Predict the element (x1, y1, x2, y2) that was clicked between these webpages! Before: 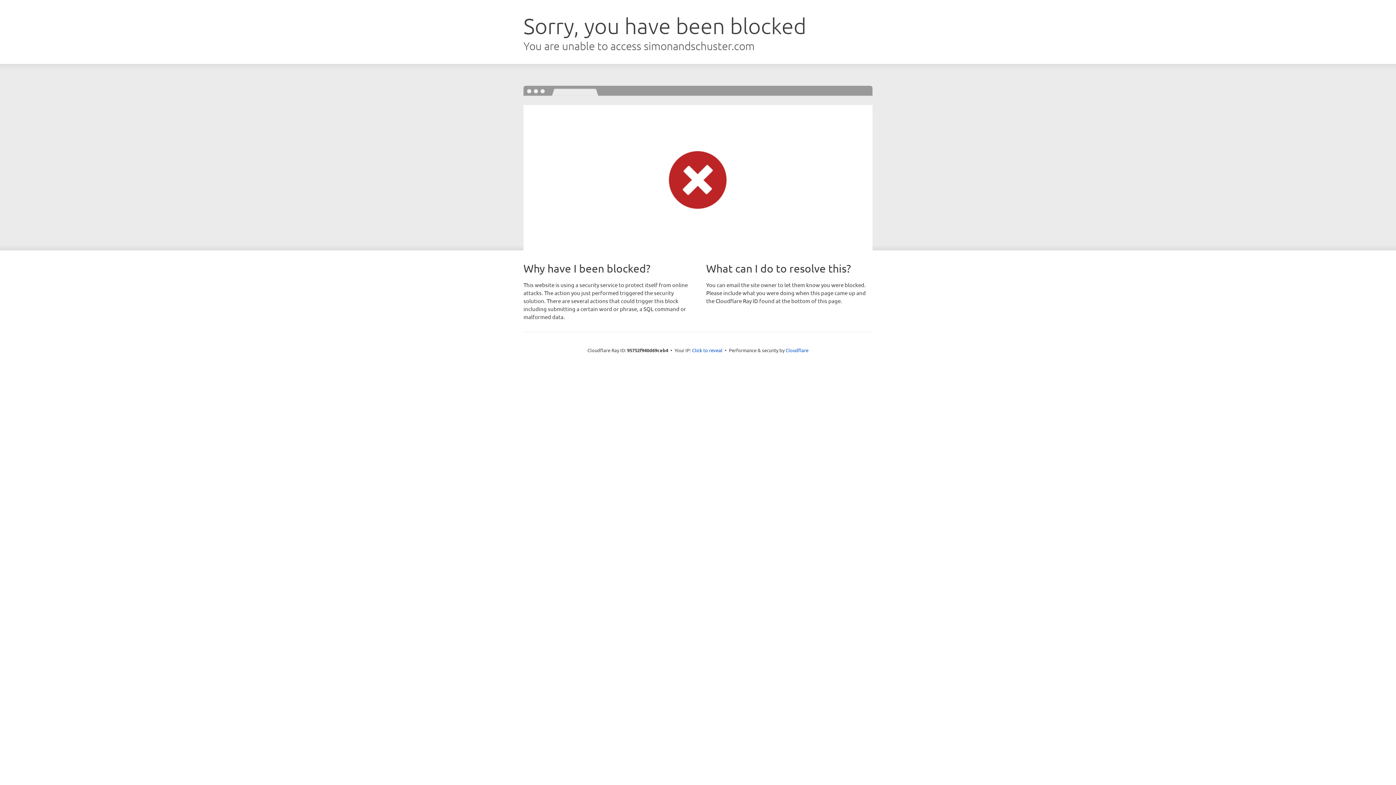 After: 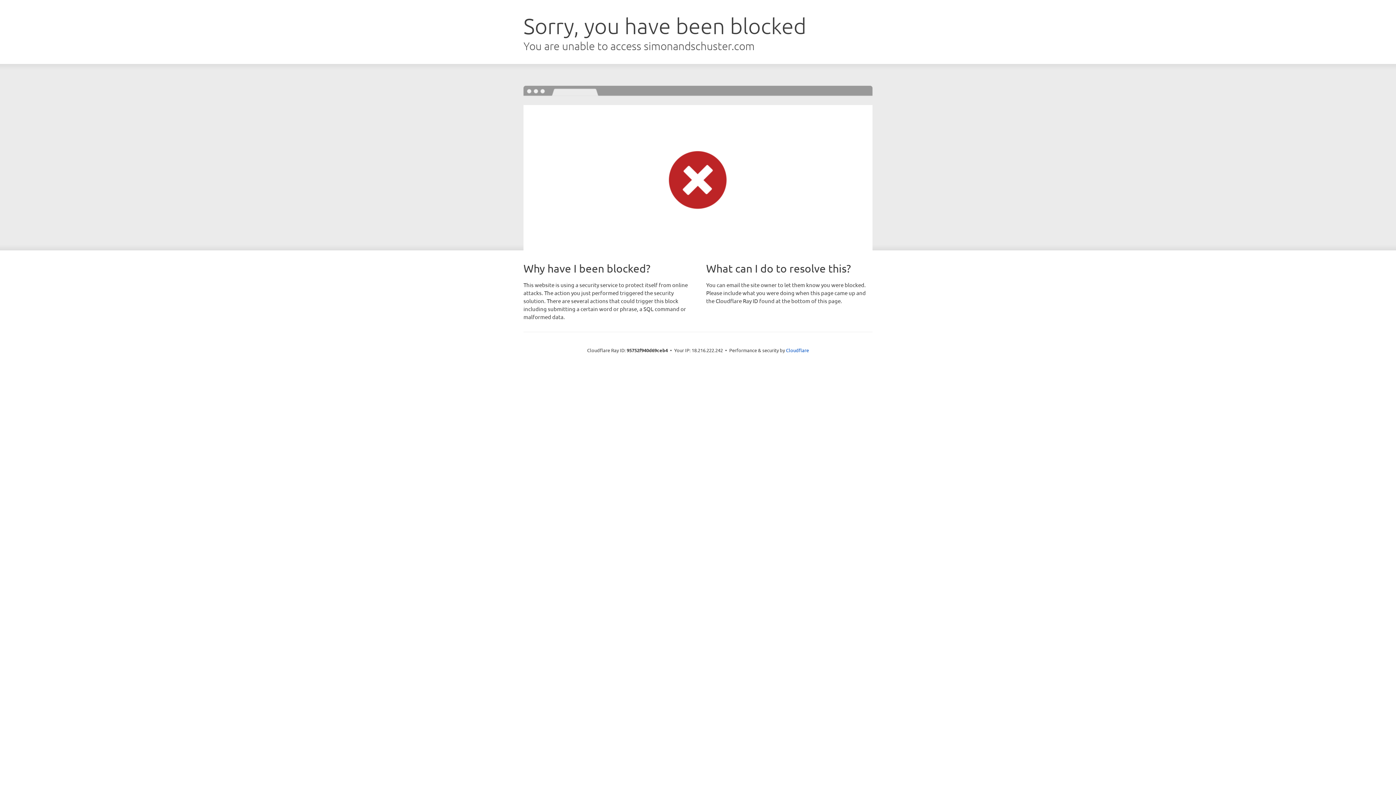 Action: bbox: (692, 346, 722, 353) label: Click to reveal